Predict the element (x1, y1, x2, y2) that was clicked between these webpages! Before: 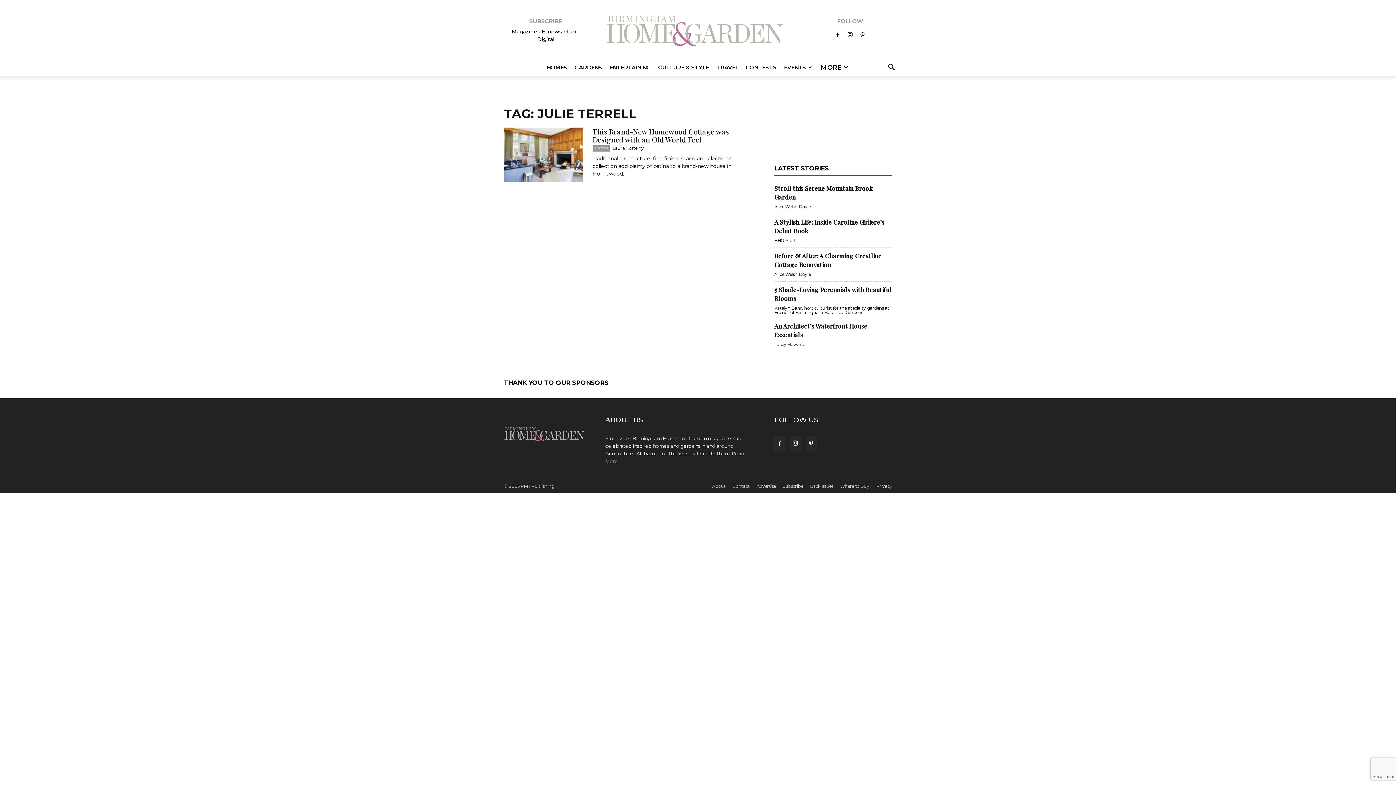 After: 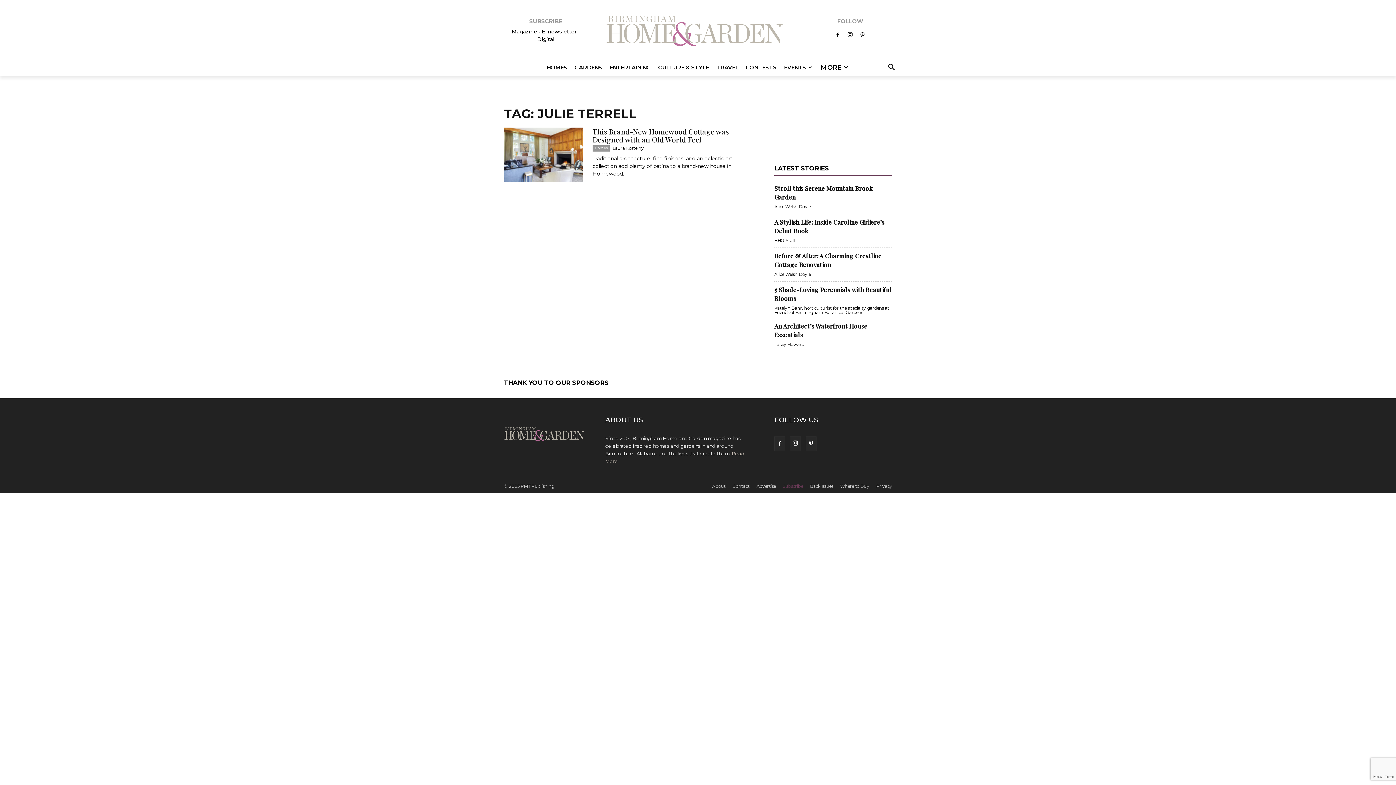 Action: bbox: (782, 483, 803, 489) label: Subscribe